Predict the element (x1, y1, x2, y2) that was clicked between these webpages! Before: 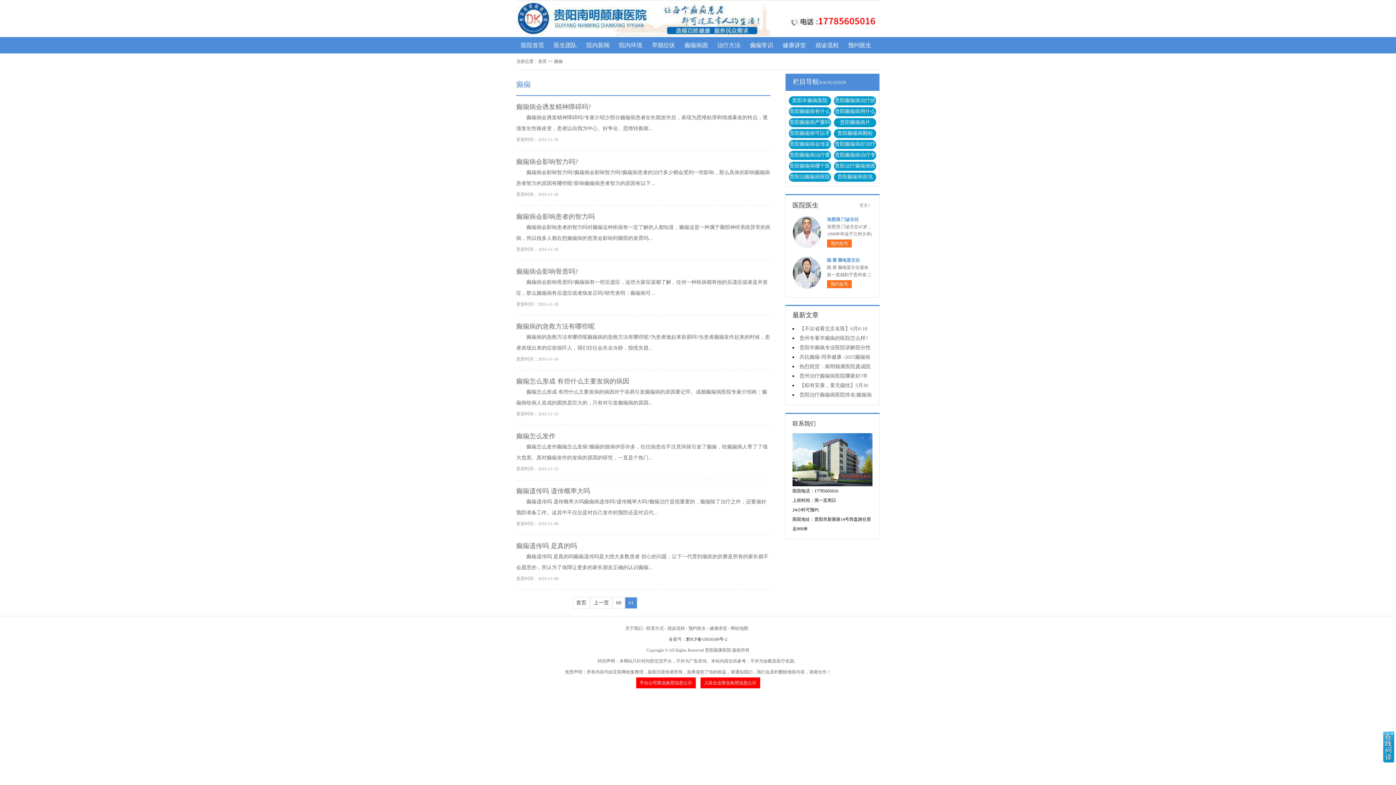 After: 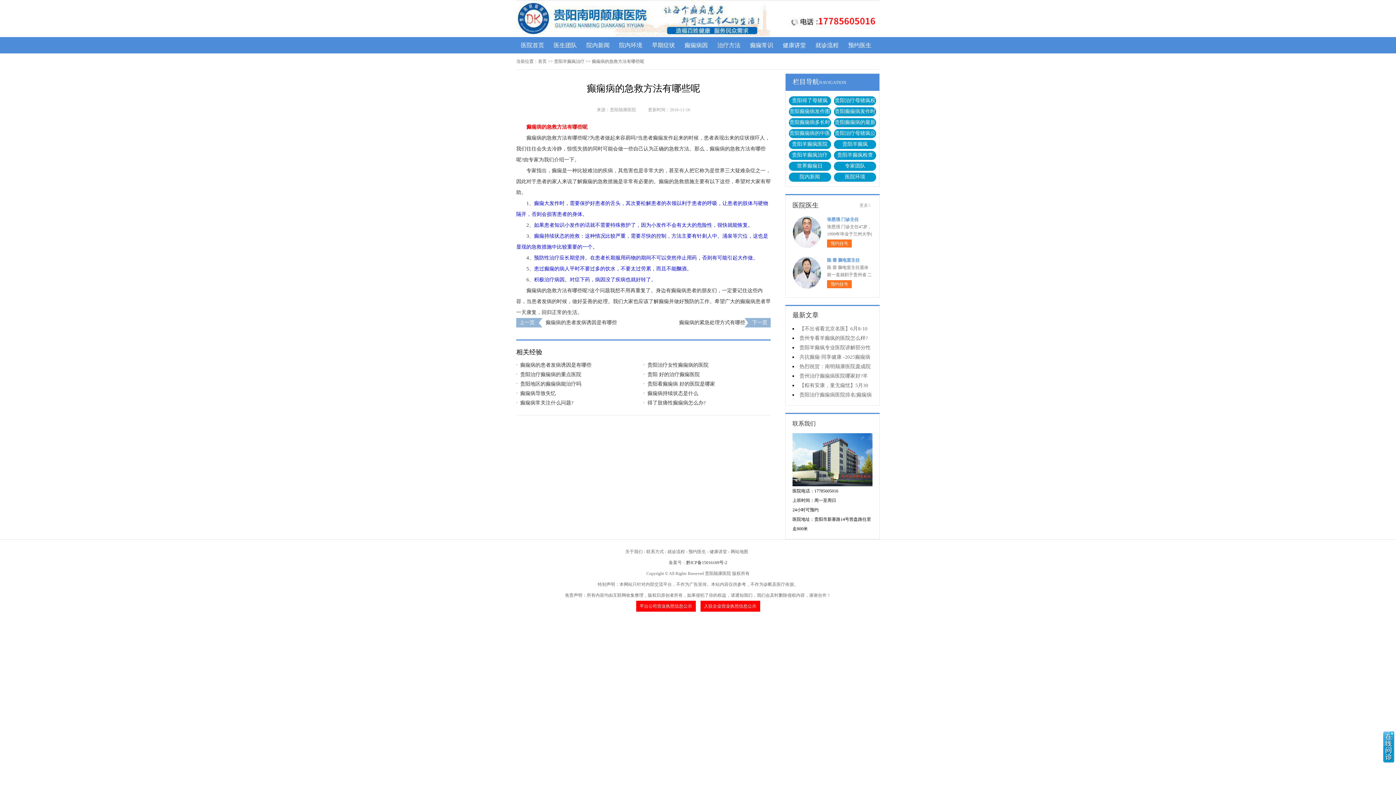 Action: label: 癫痫病的急救方法有哪些呢 bbox: (516, 322, 594, 330)